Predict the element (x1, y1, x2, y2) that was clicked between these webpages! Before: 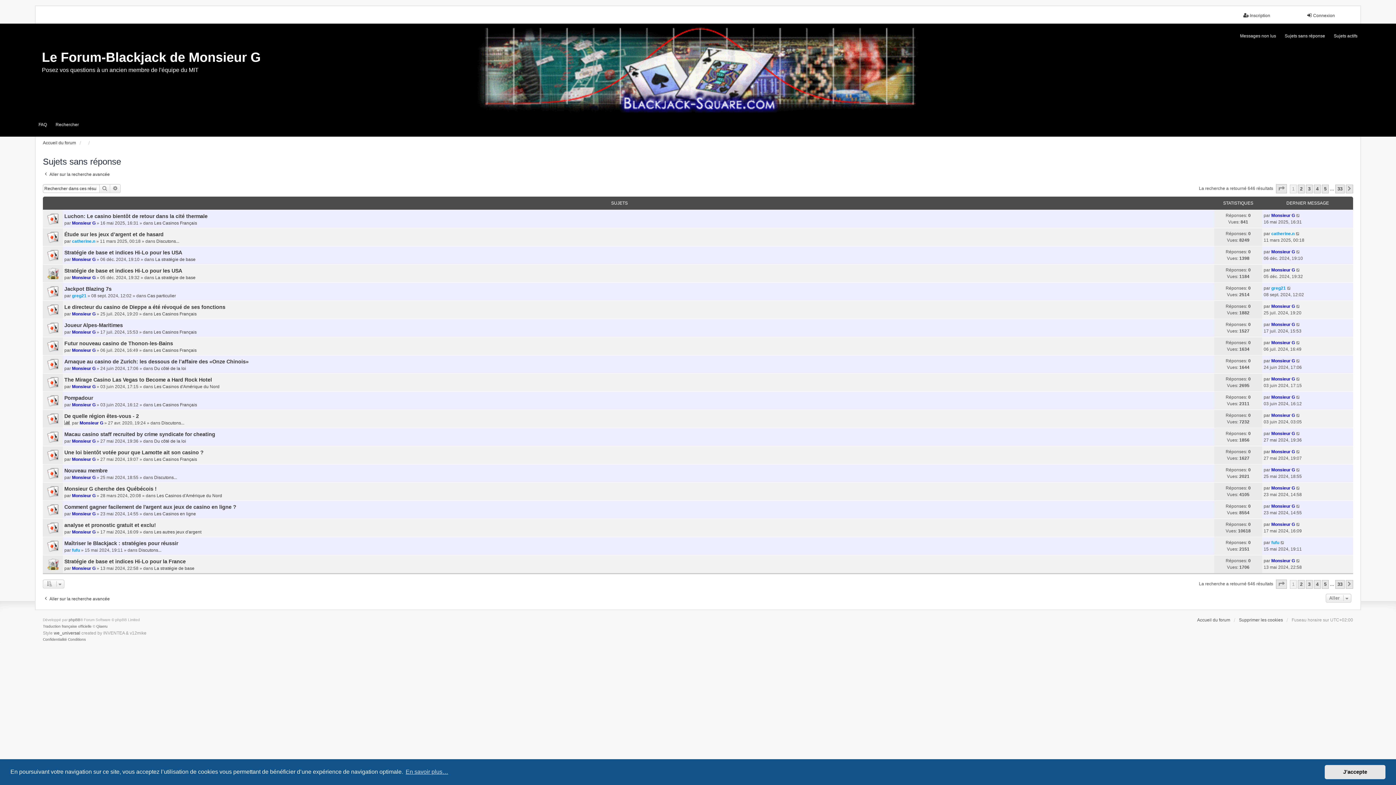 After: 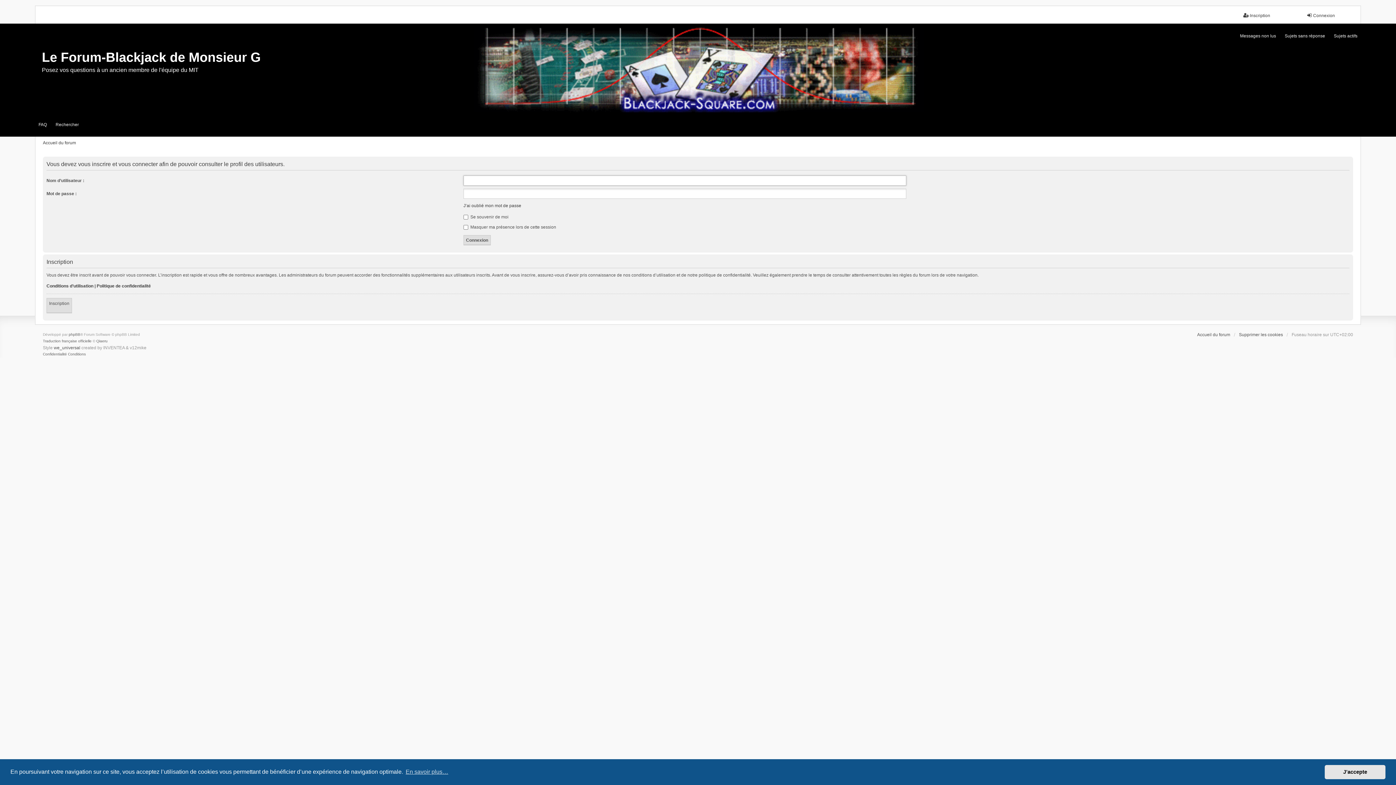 Action: label: Monsieur G bbox: (72, 366, 95, 371)